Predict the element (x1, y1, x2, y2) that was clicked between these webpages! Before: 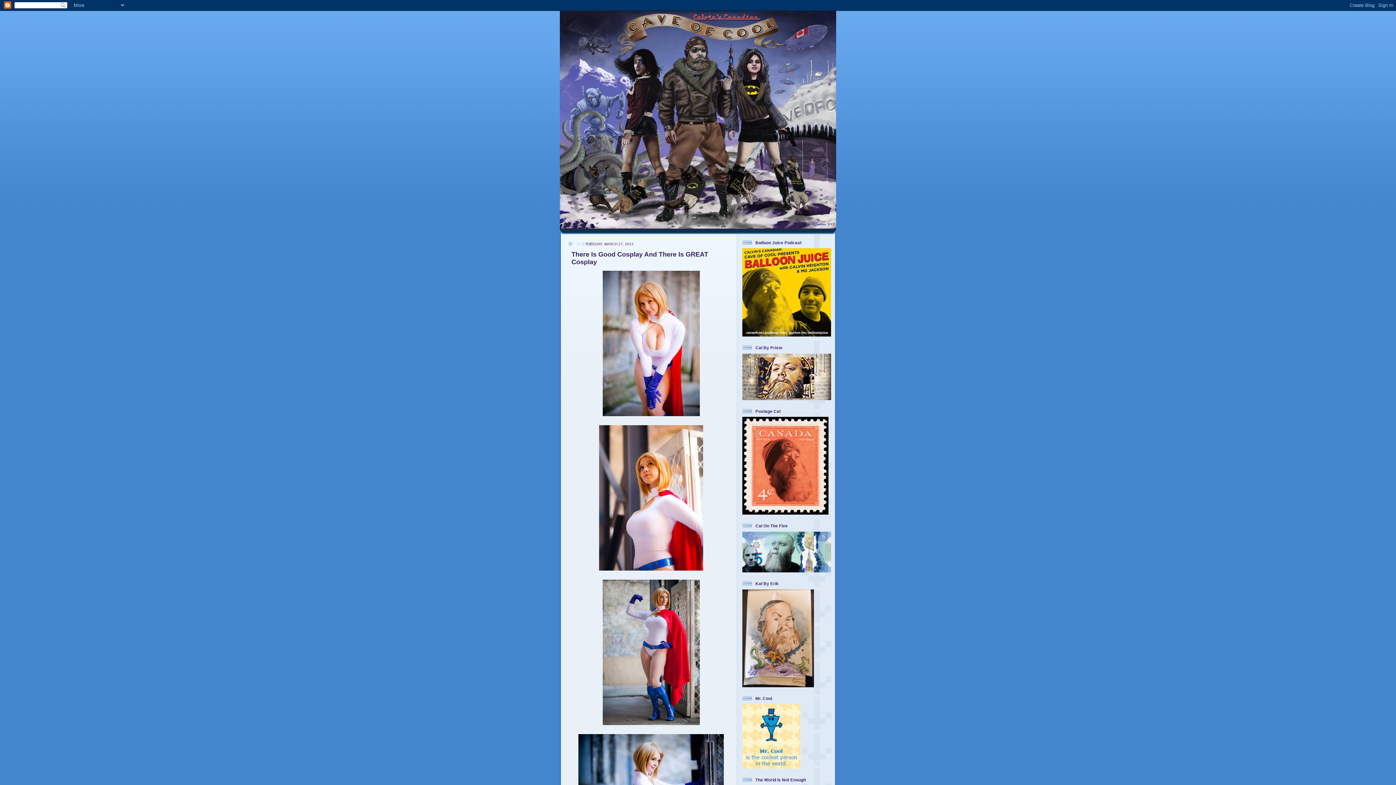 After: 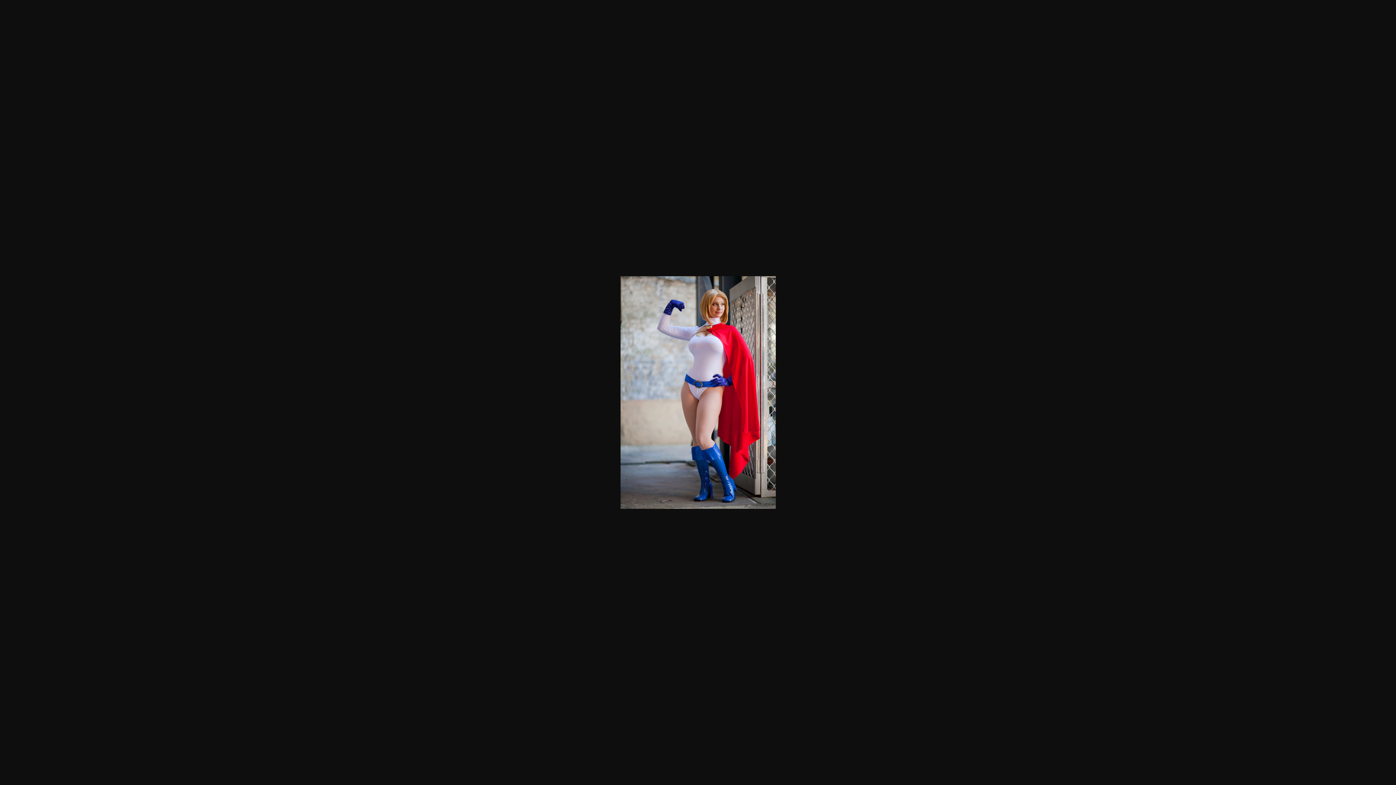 Action: bbox: (571, 580, 730, 725)